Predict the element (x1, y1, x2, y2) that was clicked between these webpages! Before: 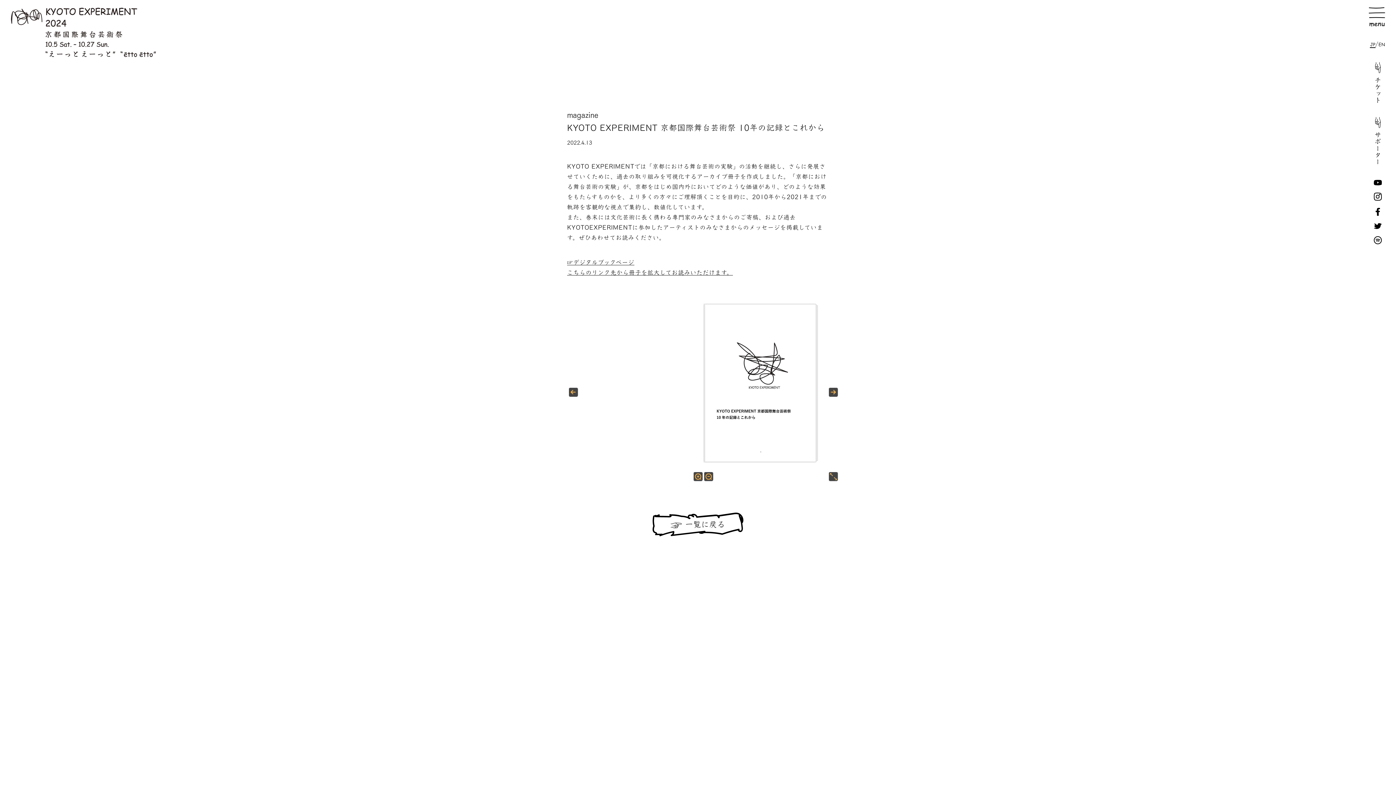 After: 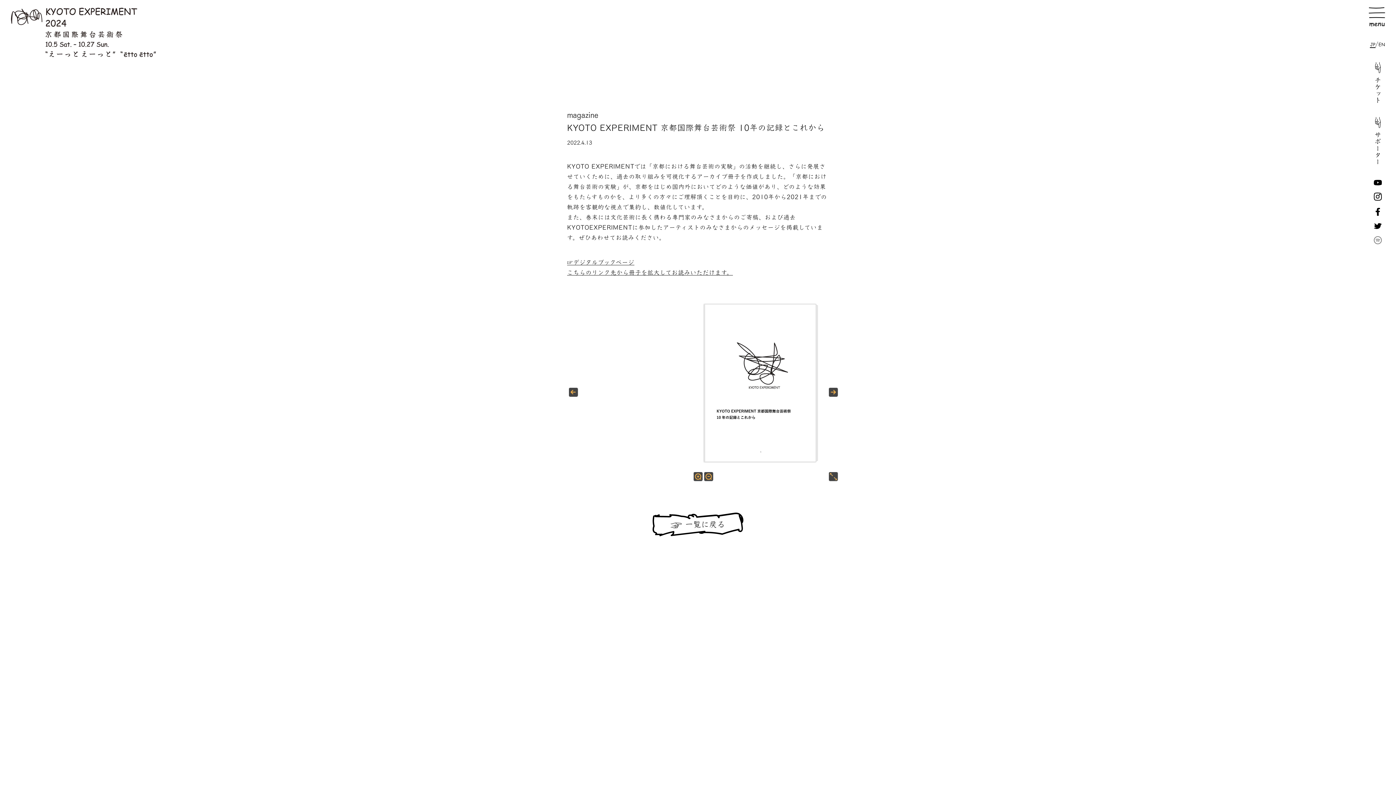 Action: bbox: (1374, 236, 1382, 244)